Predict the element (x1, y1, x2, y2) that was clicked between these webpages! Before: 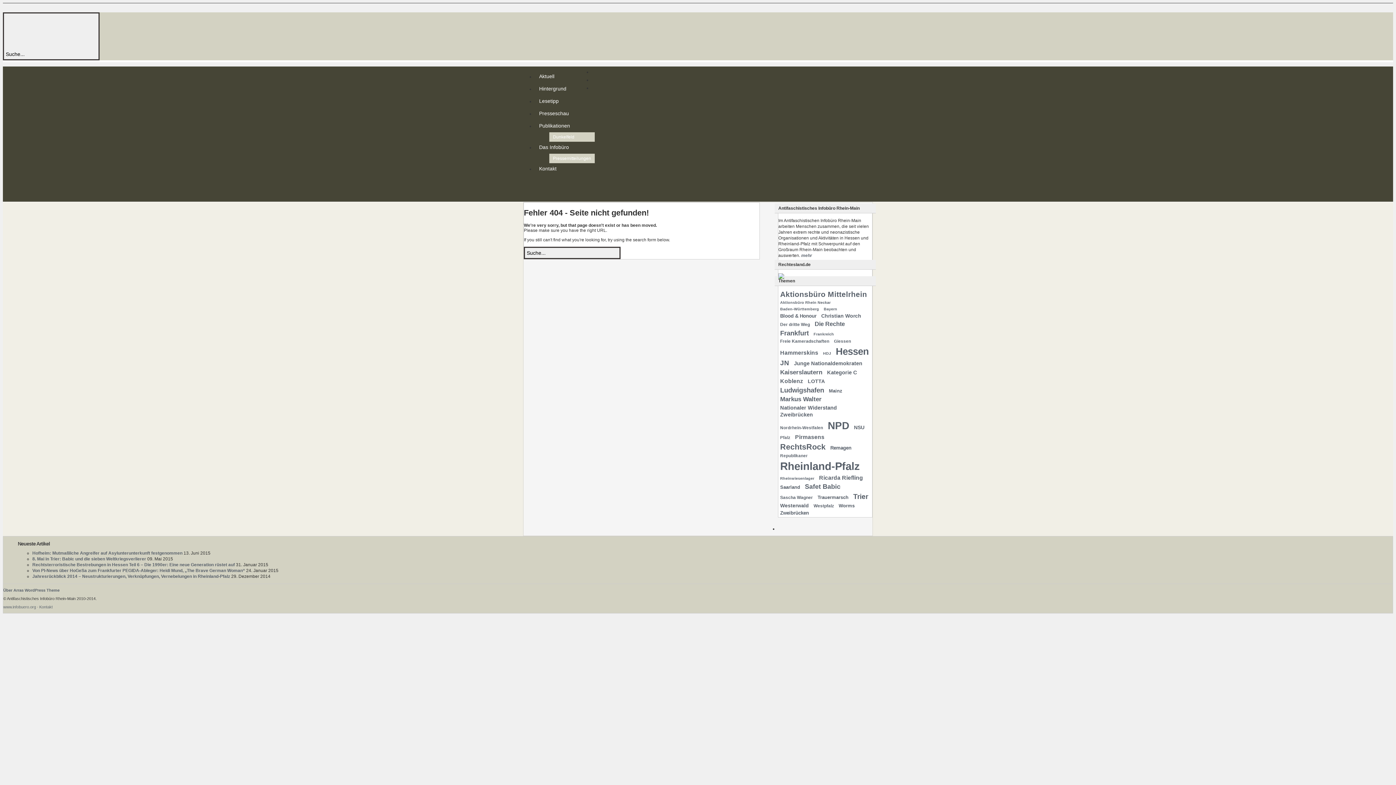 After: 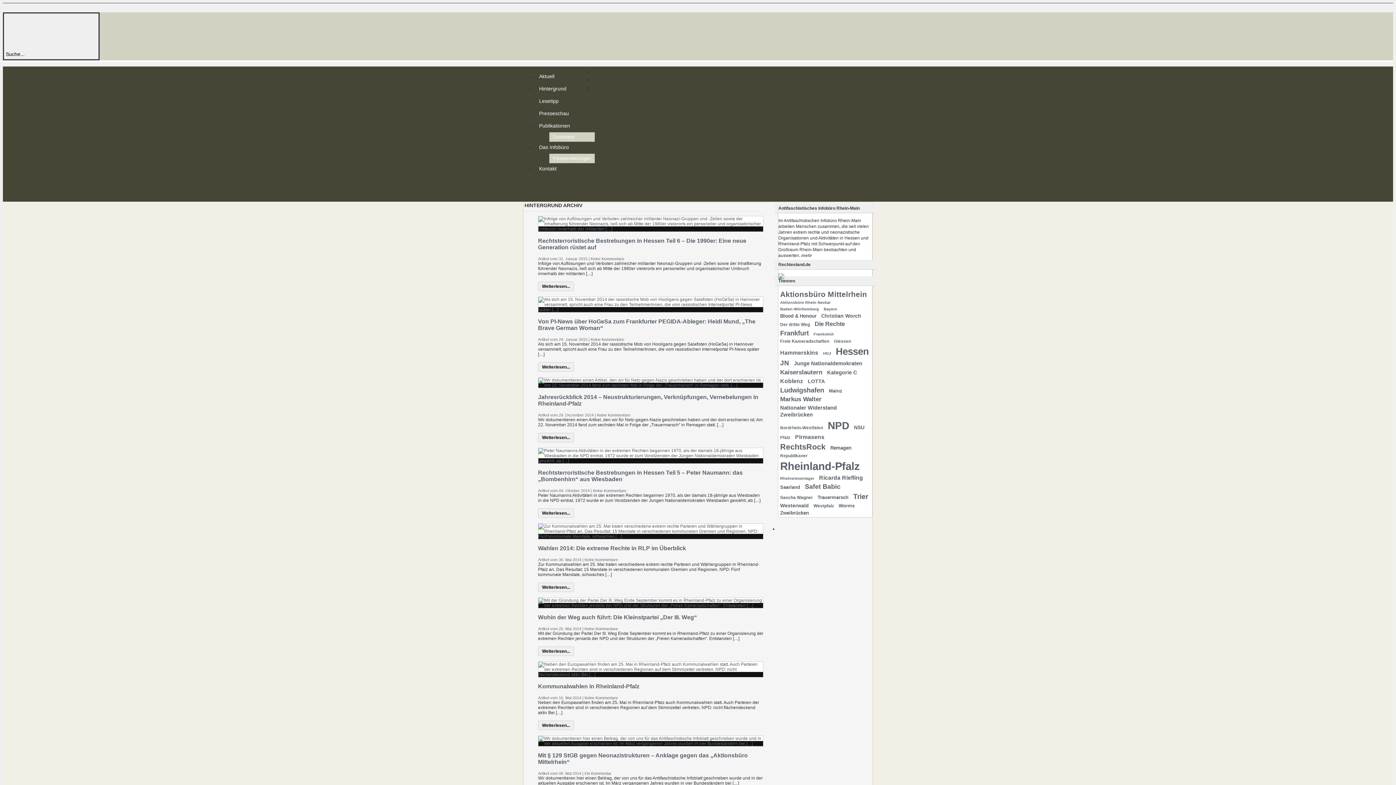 Action: bbox: (534, 83, 594, 95) label: Hintergrund